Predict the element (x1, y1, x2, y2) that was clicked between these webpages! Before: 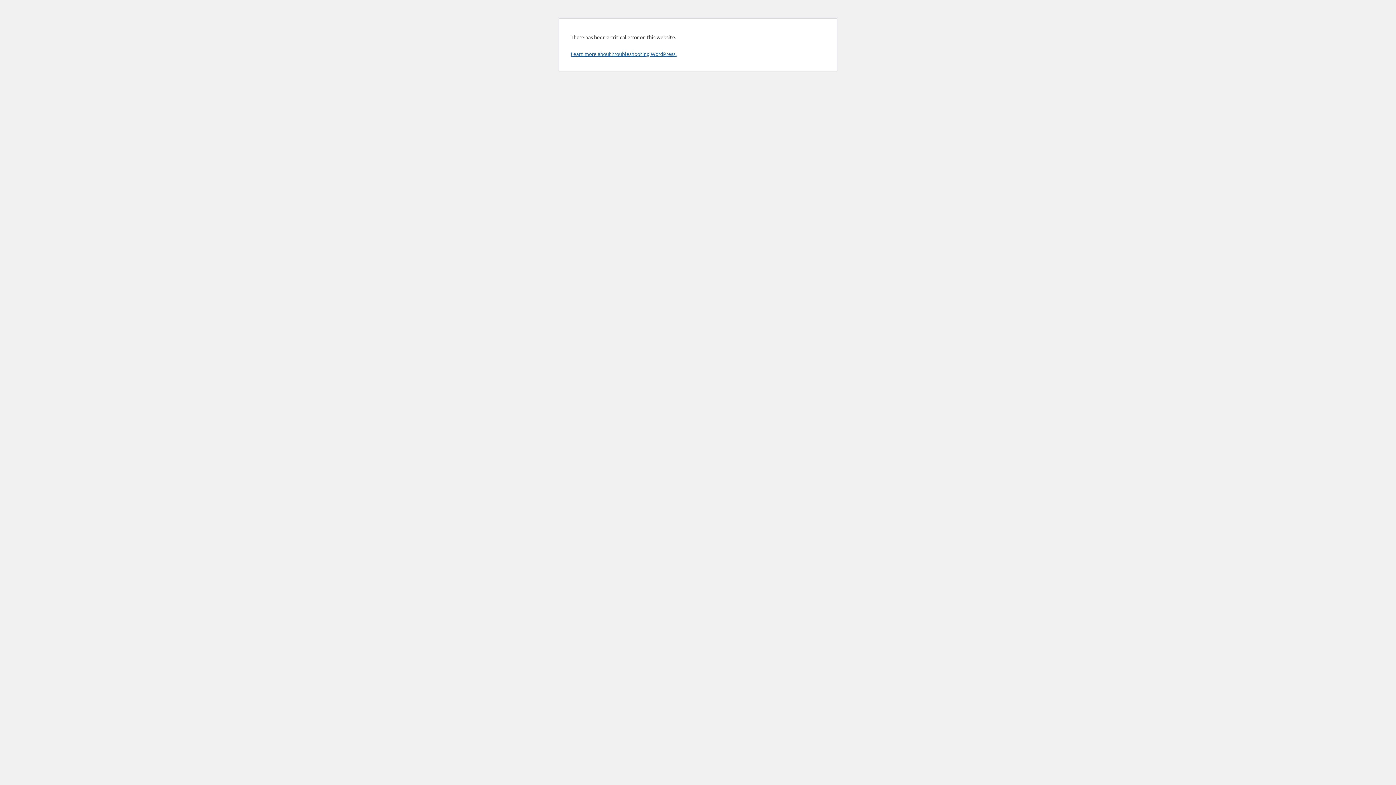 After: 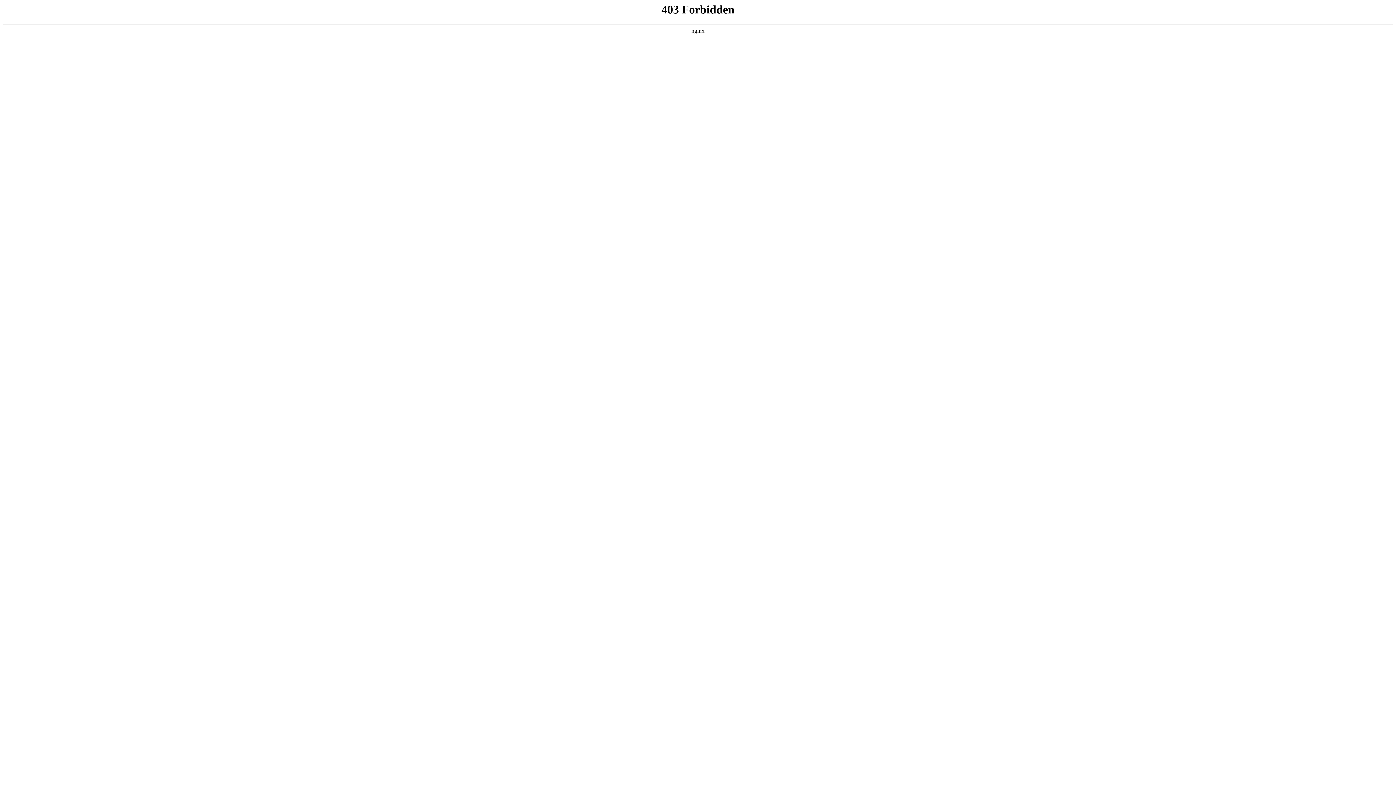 Action: label: Learn more about troubleshooting WordPress. bbox: (570, 50, 676, 57)